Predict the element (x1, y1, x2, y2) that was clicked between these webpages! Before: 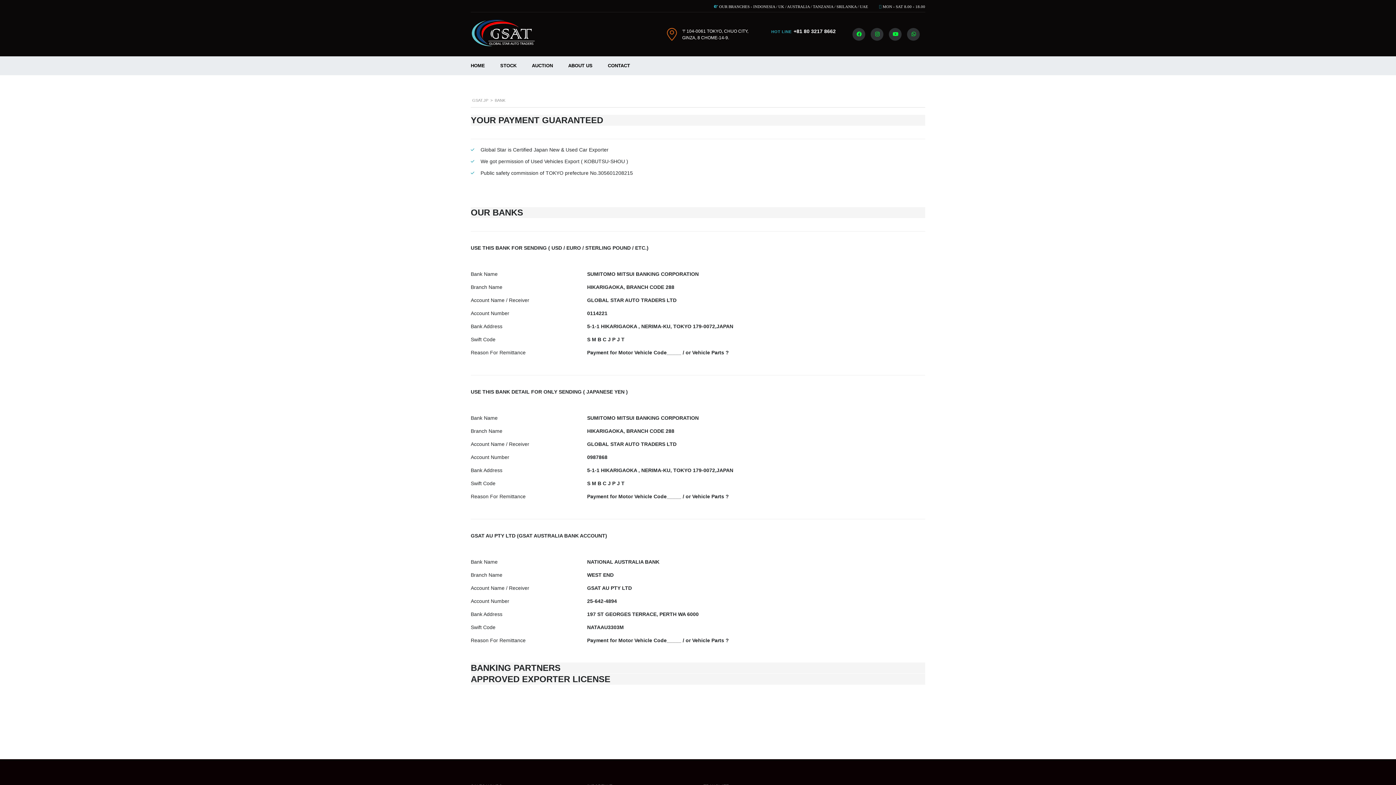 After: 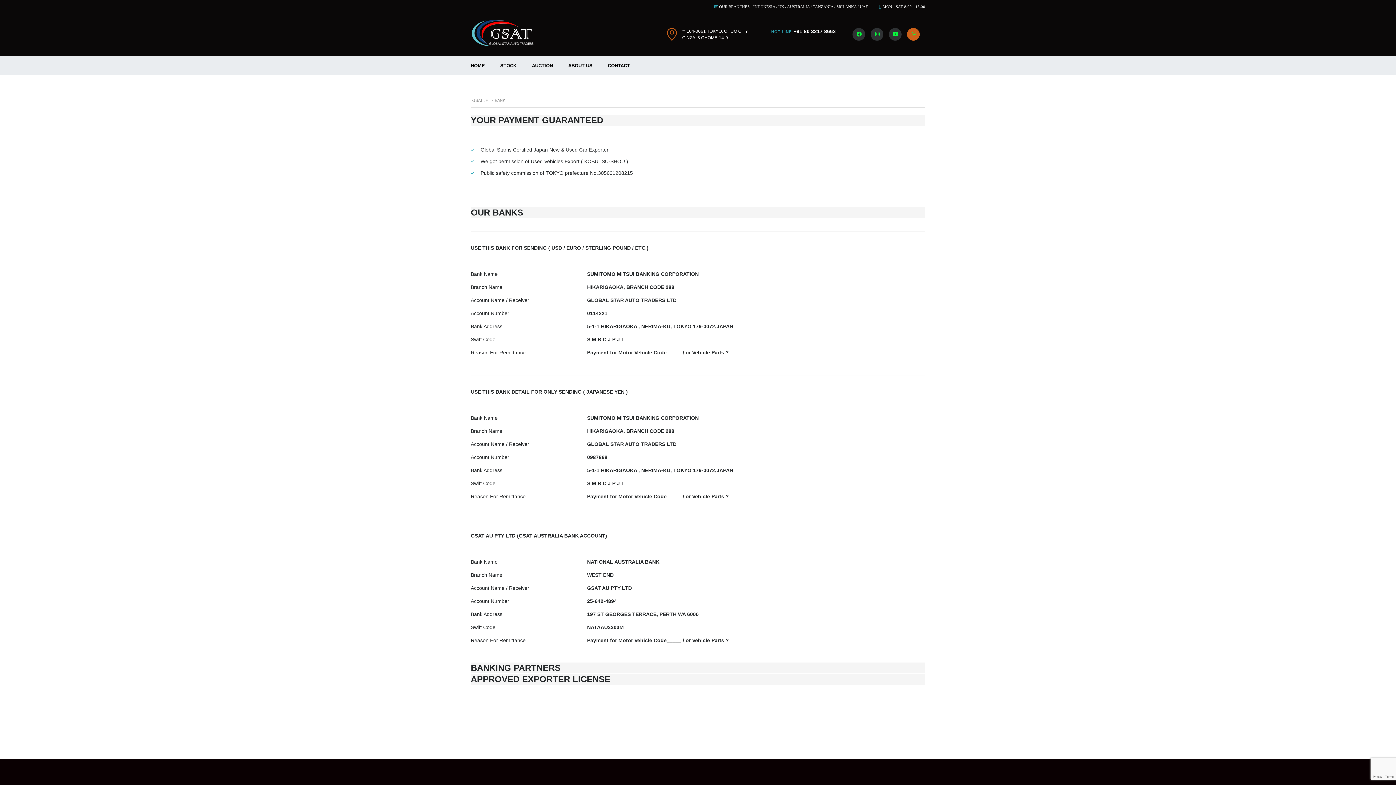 Action: bbox: (907, 28, 920, 40)